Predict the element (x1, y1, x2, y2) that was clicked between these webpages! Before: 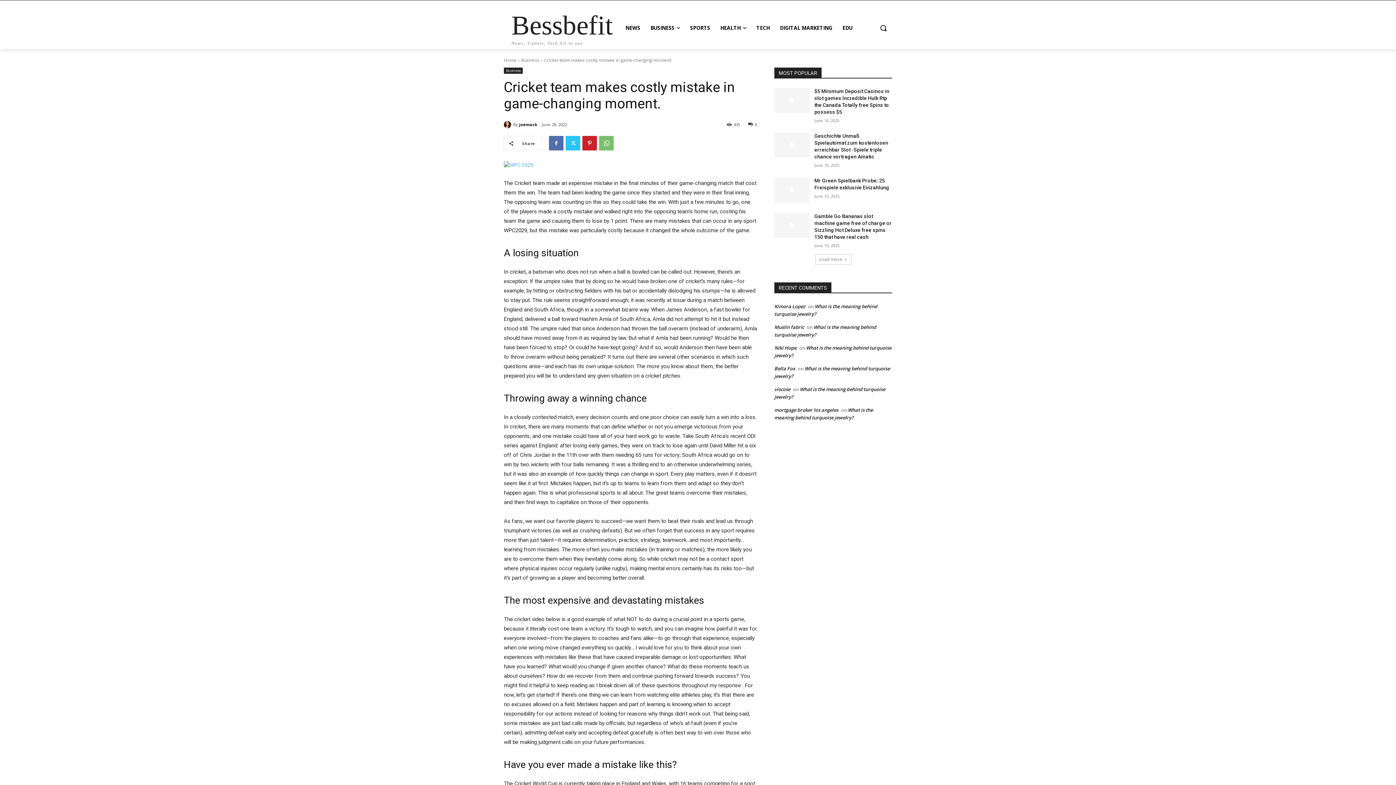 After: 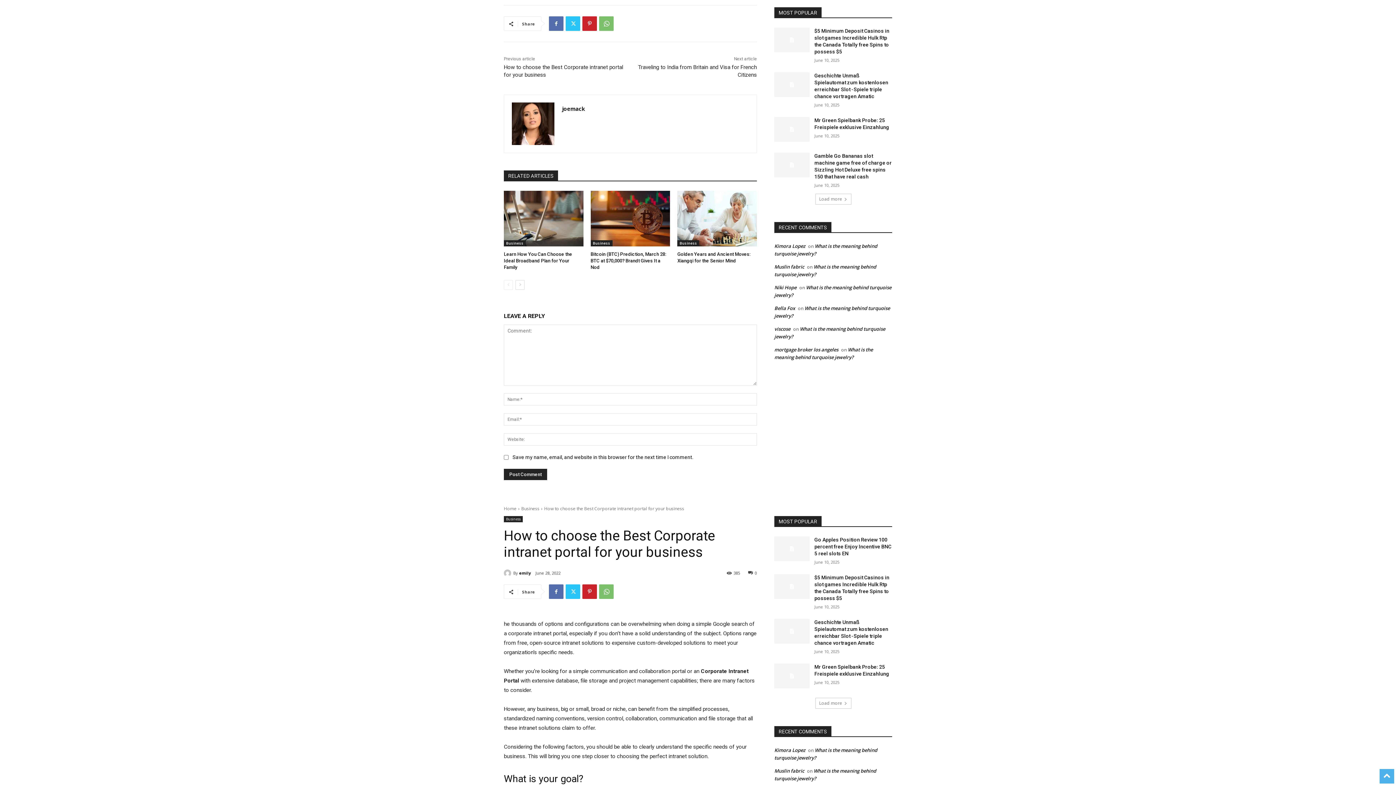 Action: bbox: (748, 121, 757, 126) label: 0